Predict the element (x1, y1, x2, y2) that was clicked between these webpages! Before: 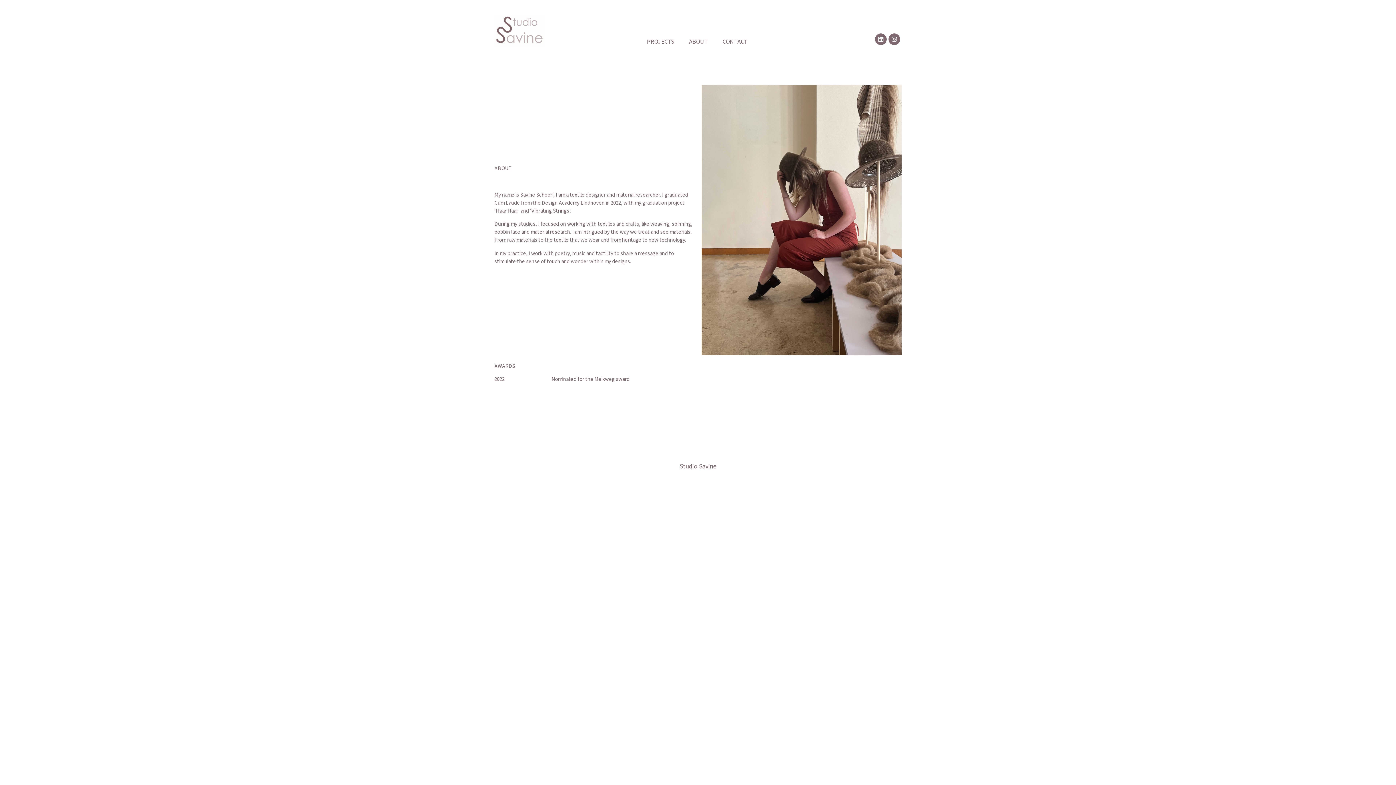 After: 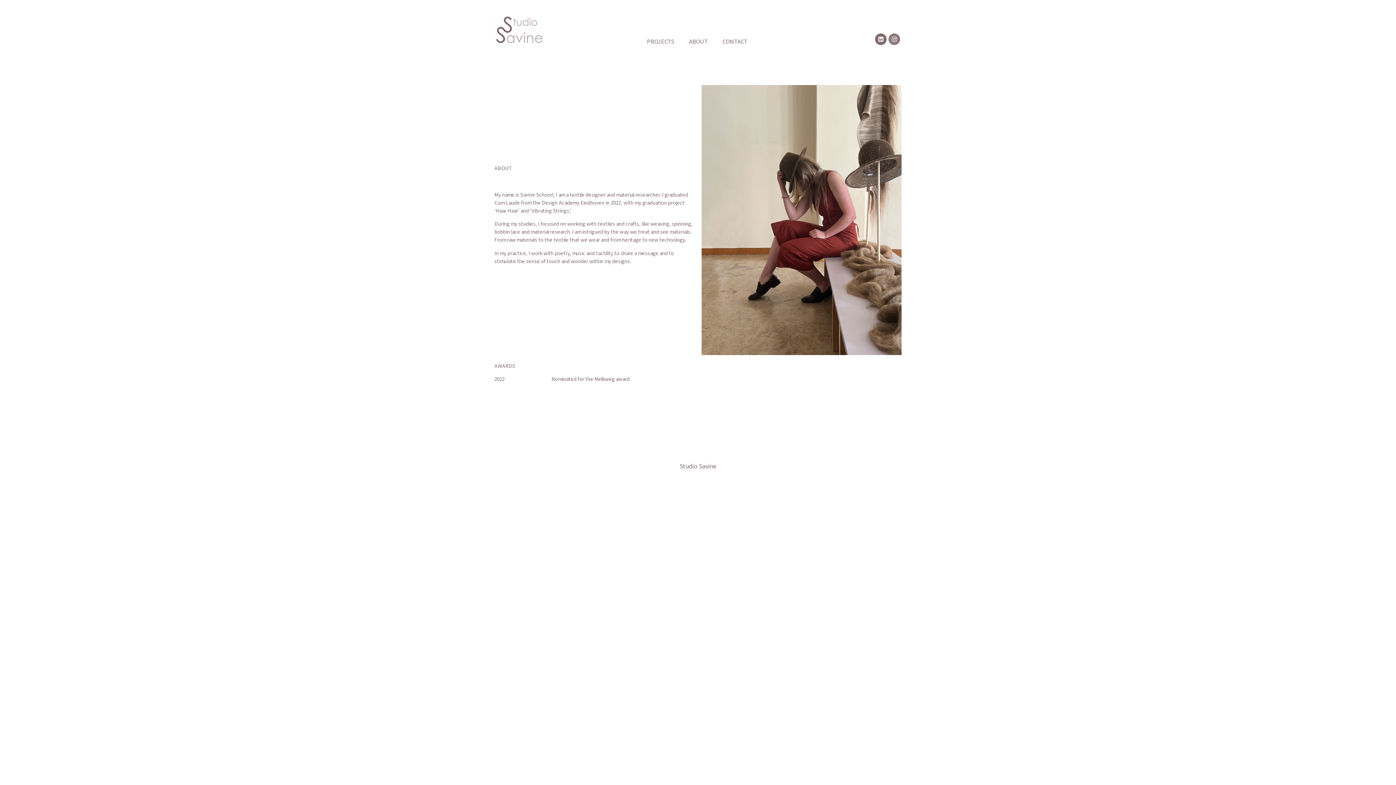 Action: bbox: (888, 33, 900, 45) label: Instagram